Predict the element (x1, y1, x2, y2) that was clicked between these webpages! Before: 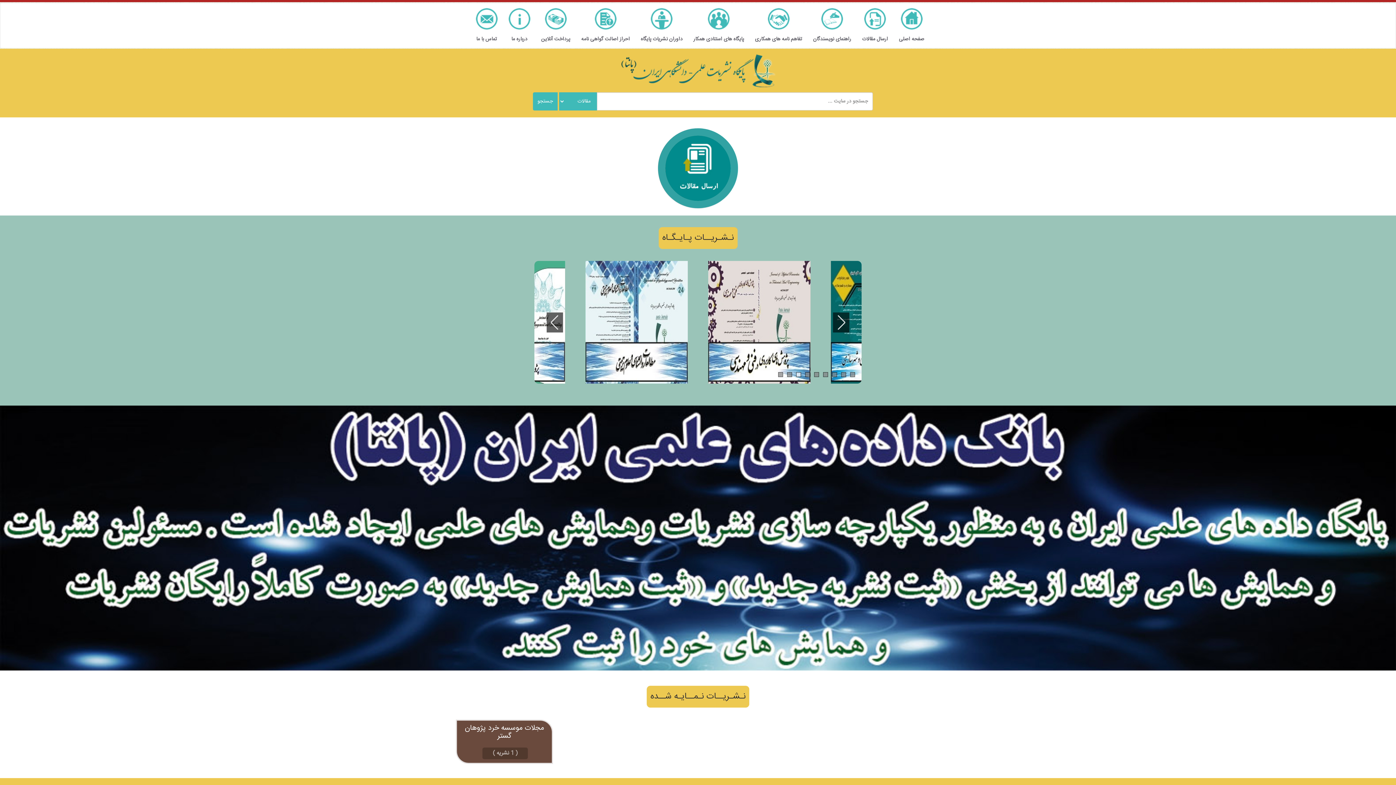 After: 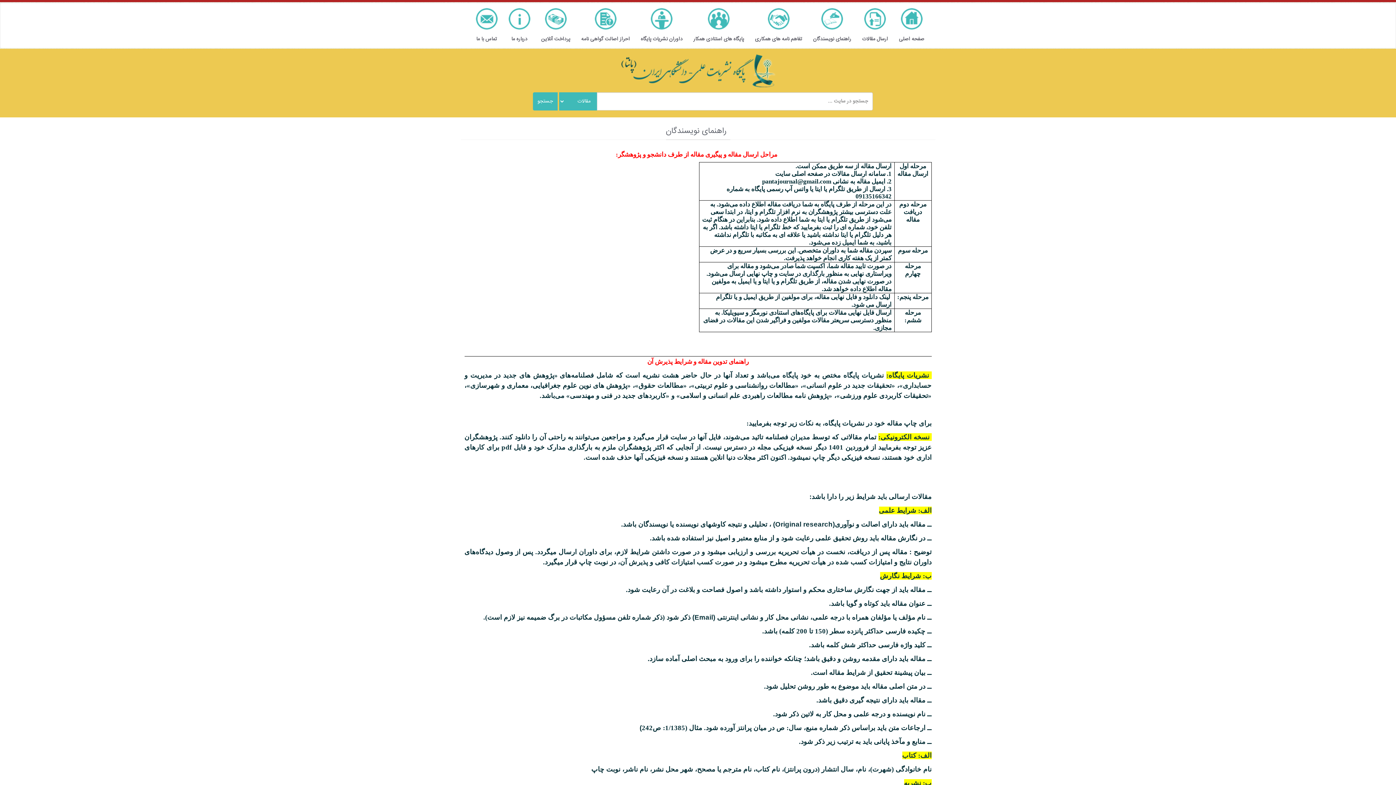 Action: label: راهنمای نویسندگان bbox: (807, 32, 856, 45)